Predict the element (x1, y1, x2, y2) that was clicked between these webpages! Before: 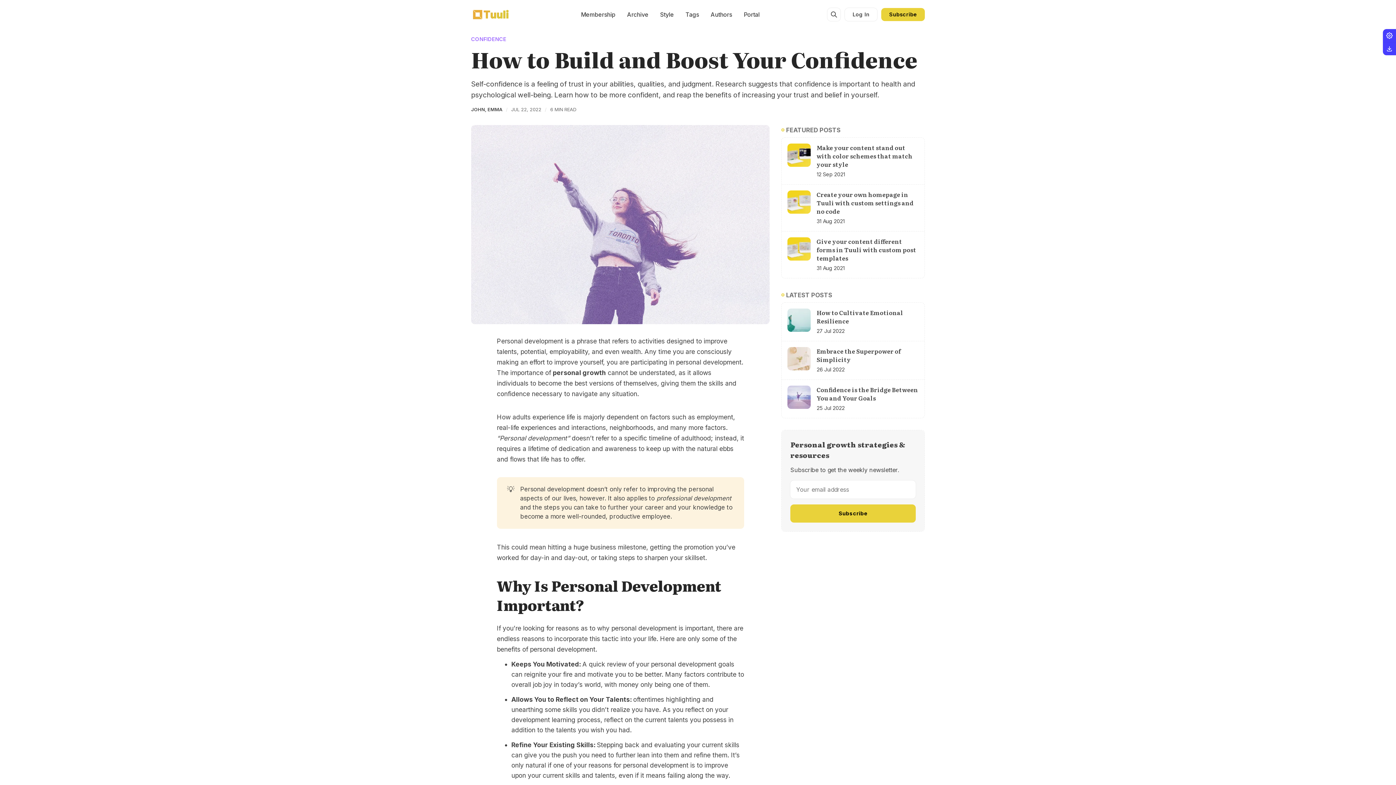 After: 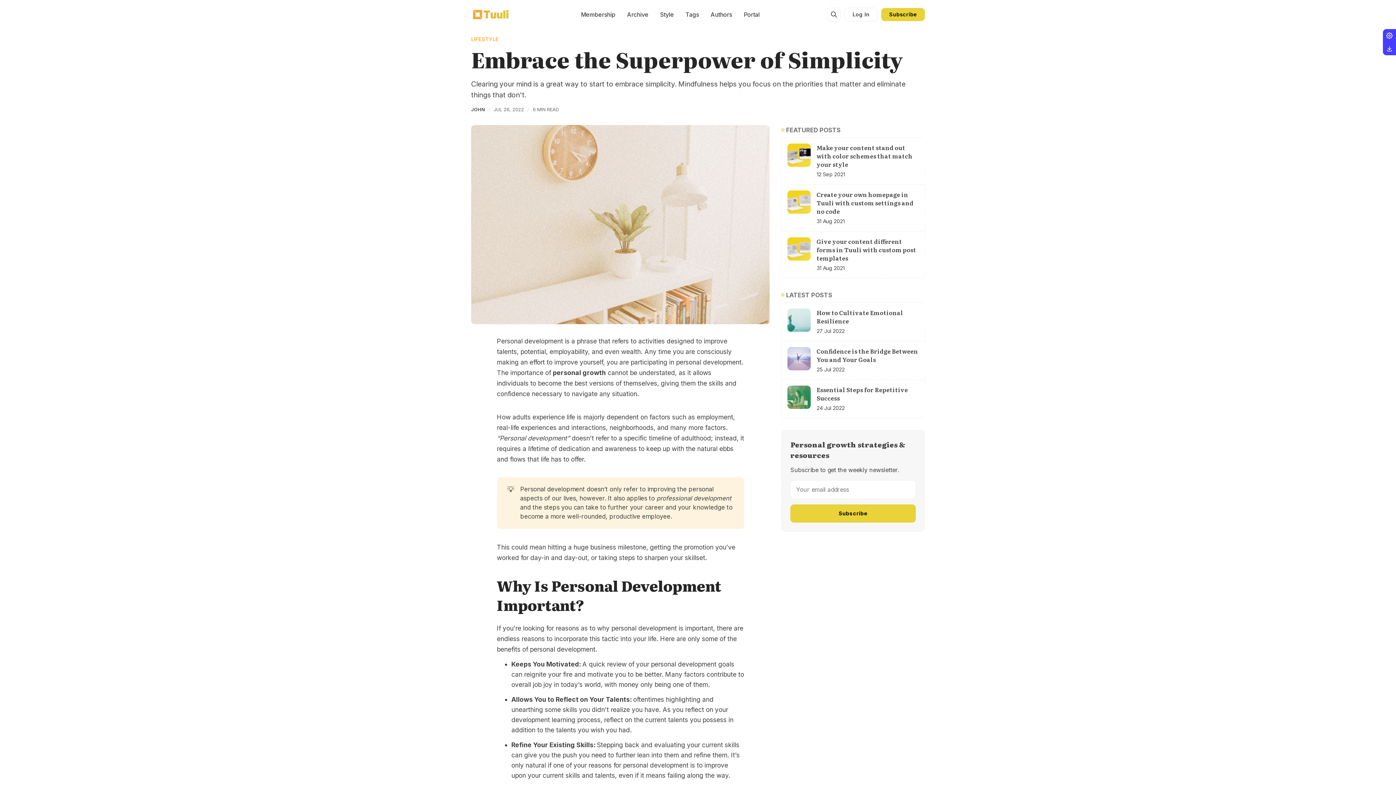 Action: label: Embrace the Superpower of Simplicity
26 Jul 2022 bbox: (781, 341, 924, 380)